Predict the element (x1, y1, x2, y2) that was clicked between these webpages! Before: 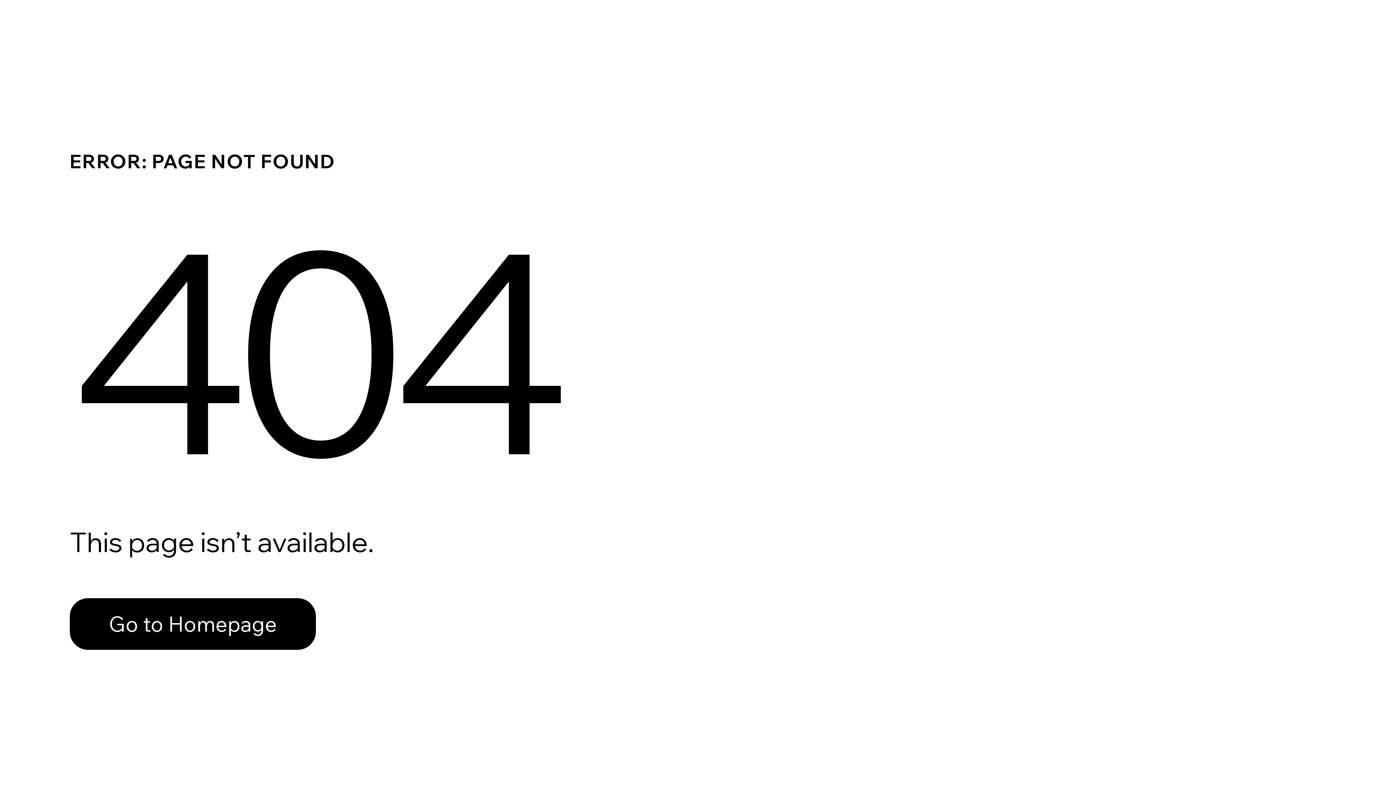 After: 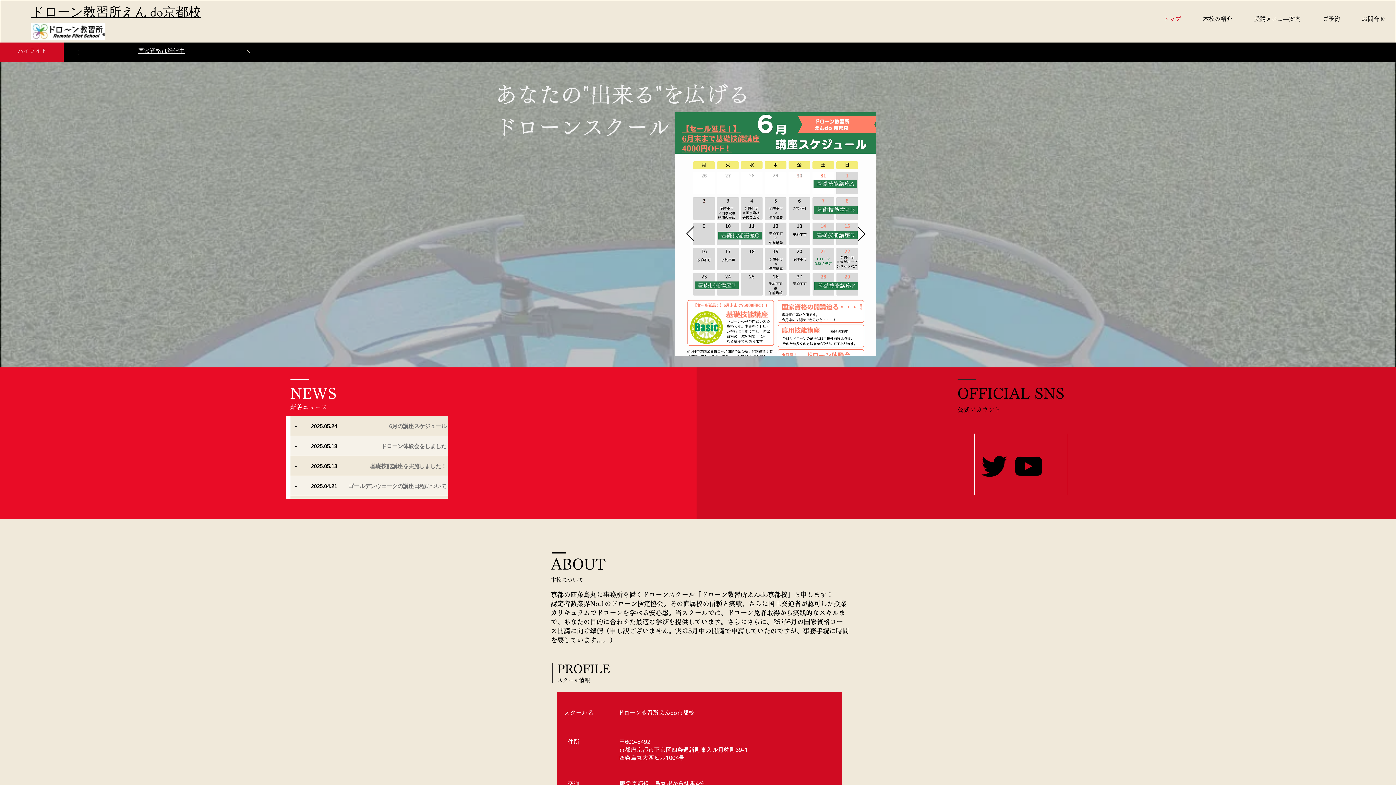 Action: bbox: (69, 598, 316, 650) label: Go to Homepage